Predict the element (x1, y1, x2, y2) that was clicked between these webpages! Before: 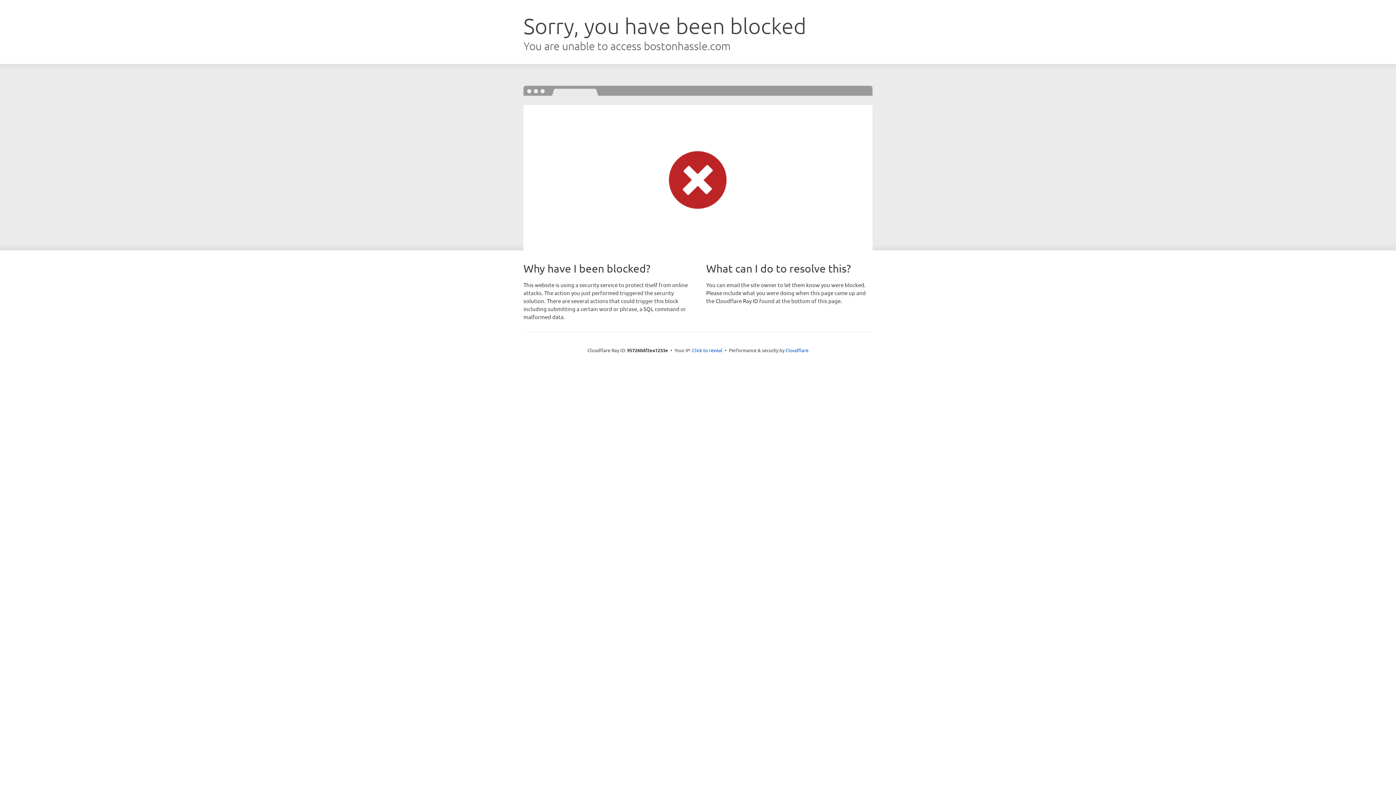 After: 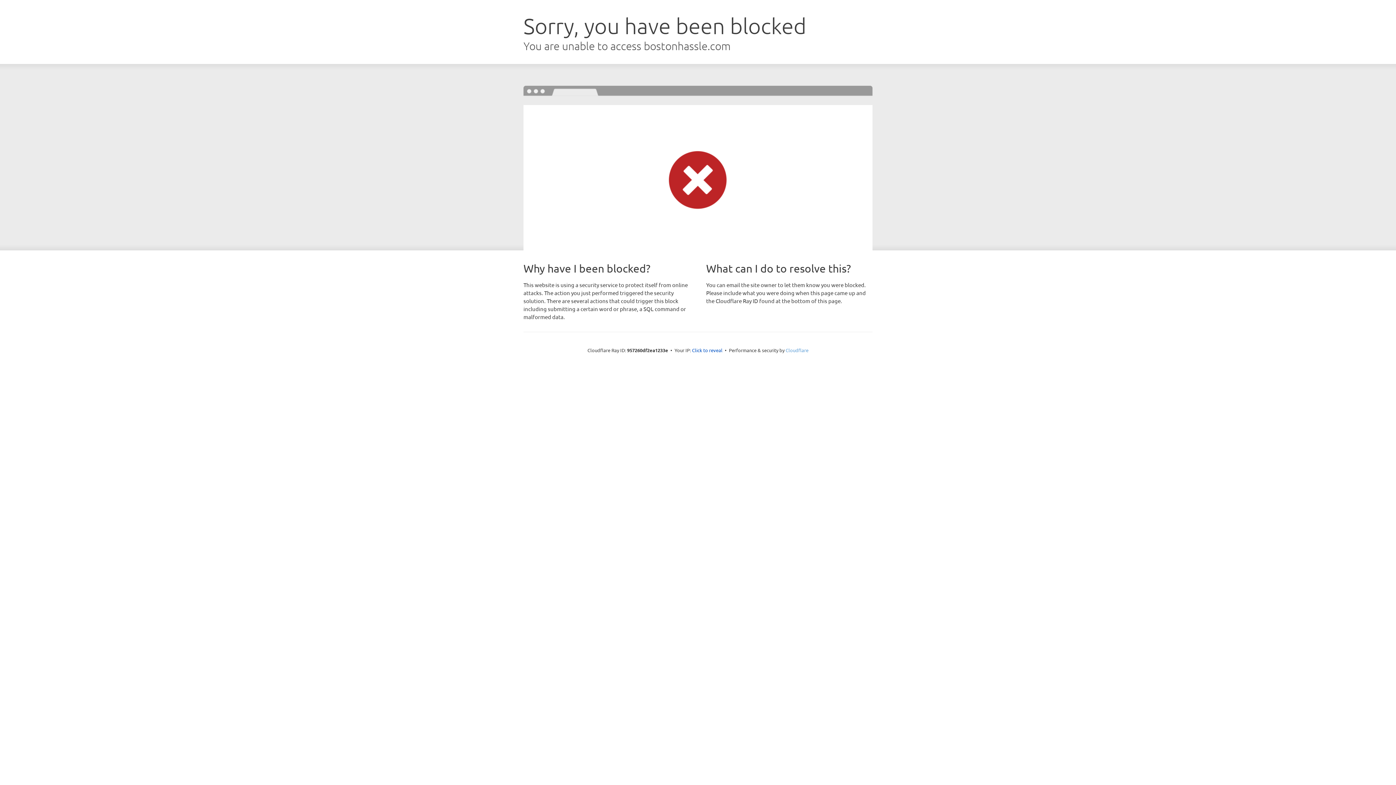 Action: label: Cloudflare bbox: (785, 347, 808, 353)